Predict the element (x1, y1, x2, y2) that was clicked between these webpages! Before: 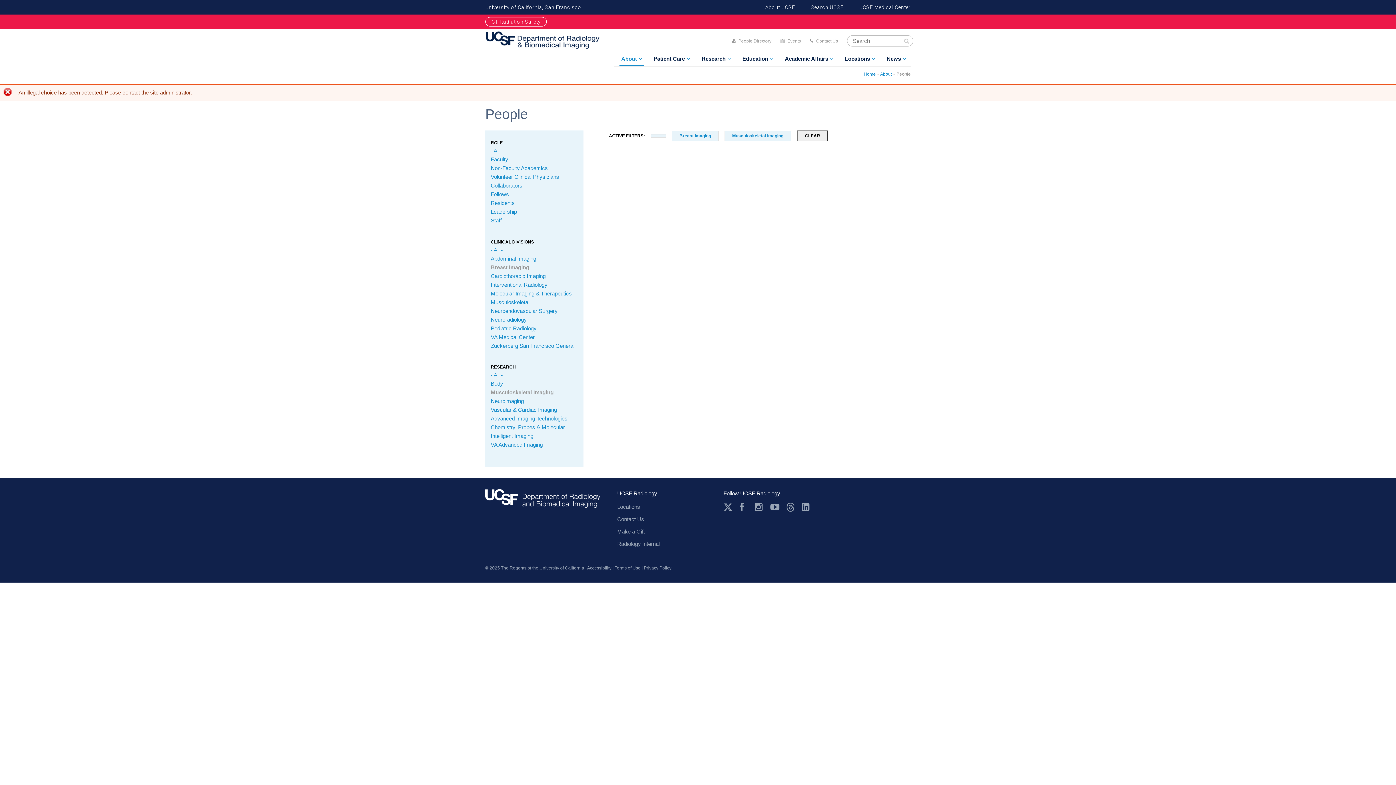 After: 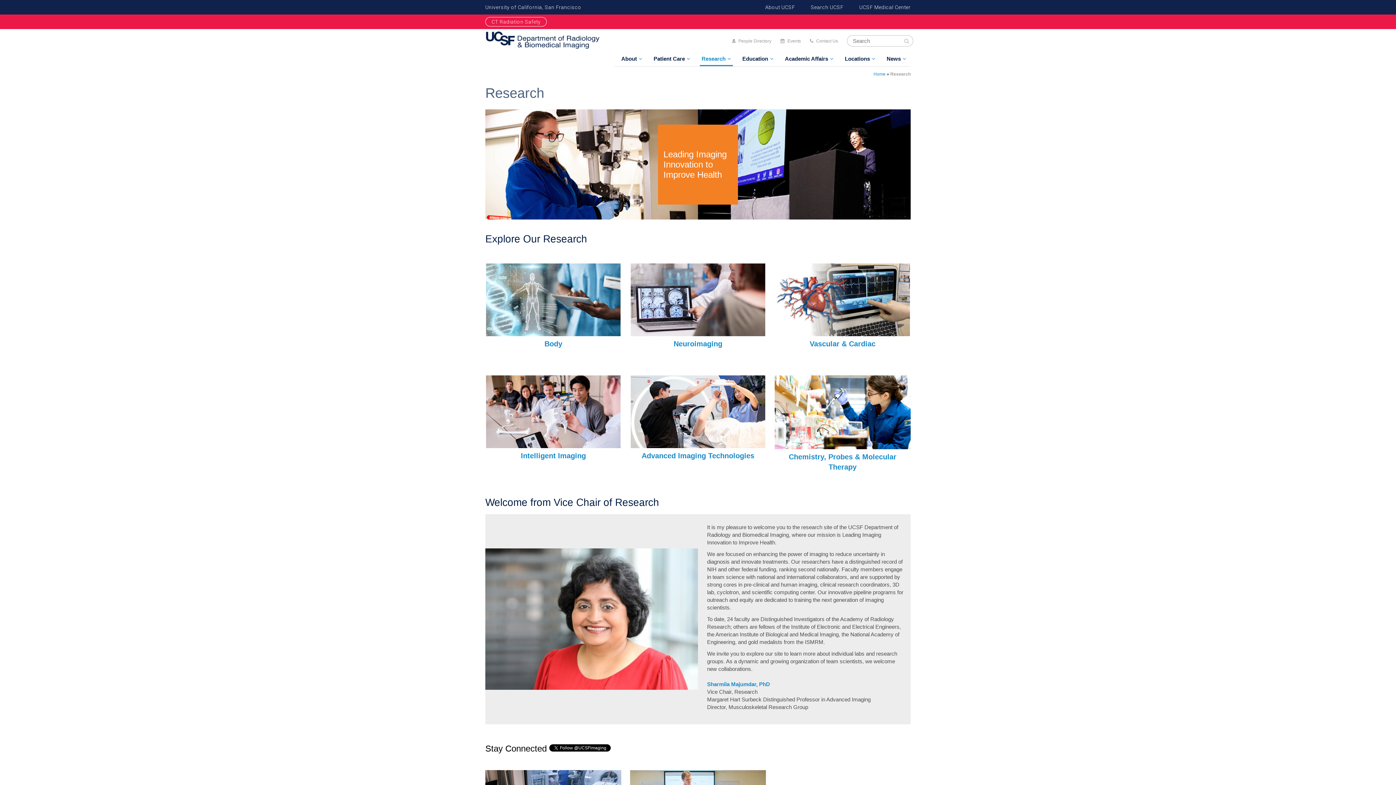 Action: bbox: (700, 52, 733, 66) label: Research